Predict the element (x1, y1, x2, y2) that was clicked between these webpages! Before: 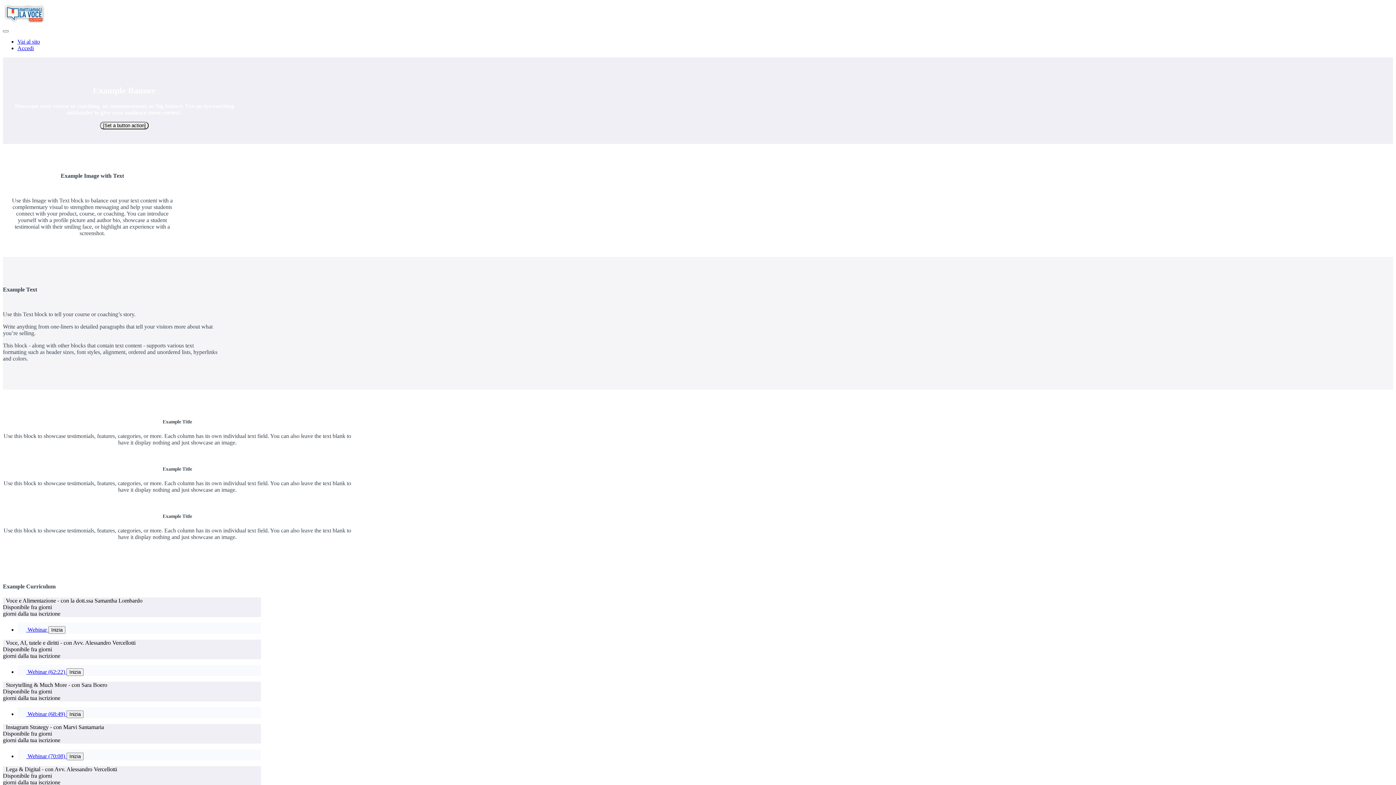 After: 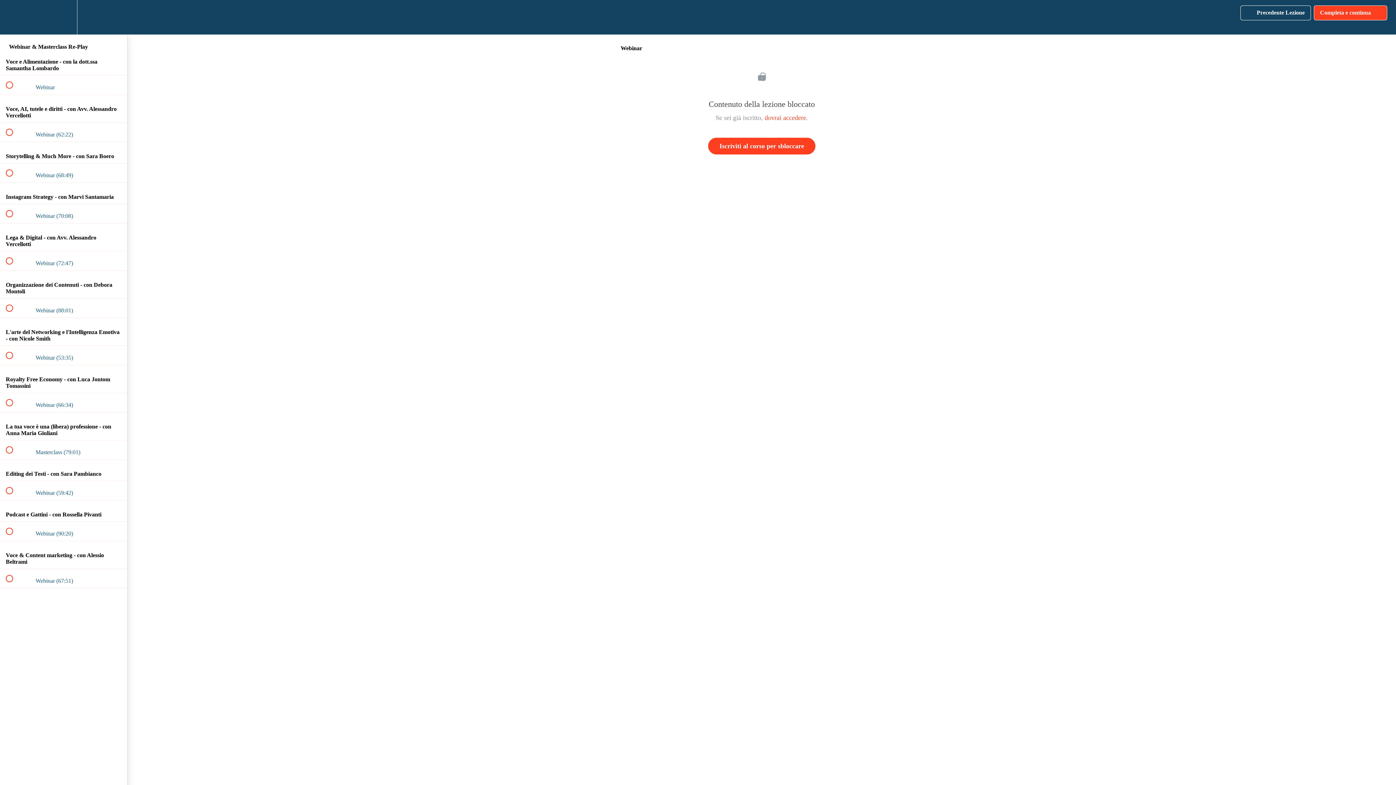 Action: bbox: (48, 626, 65, 634) label: Inizia